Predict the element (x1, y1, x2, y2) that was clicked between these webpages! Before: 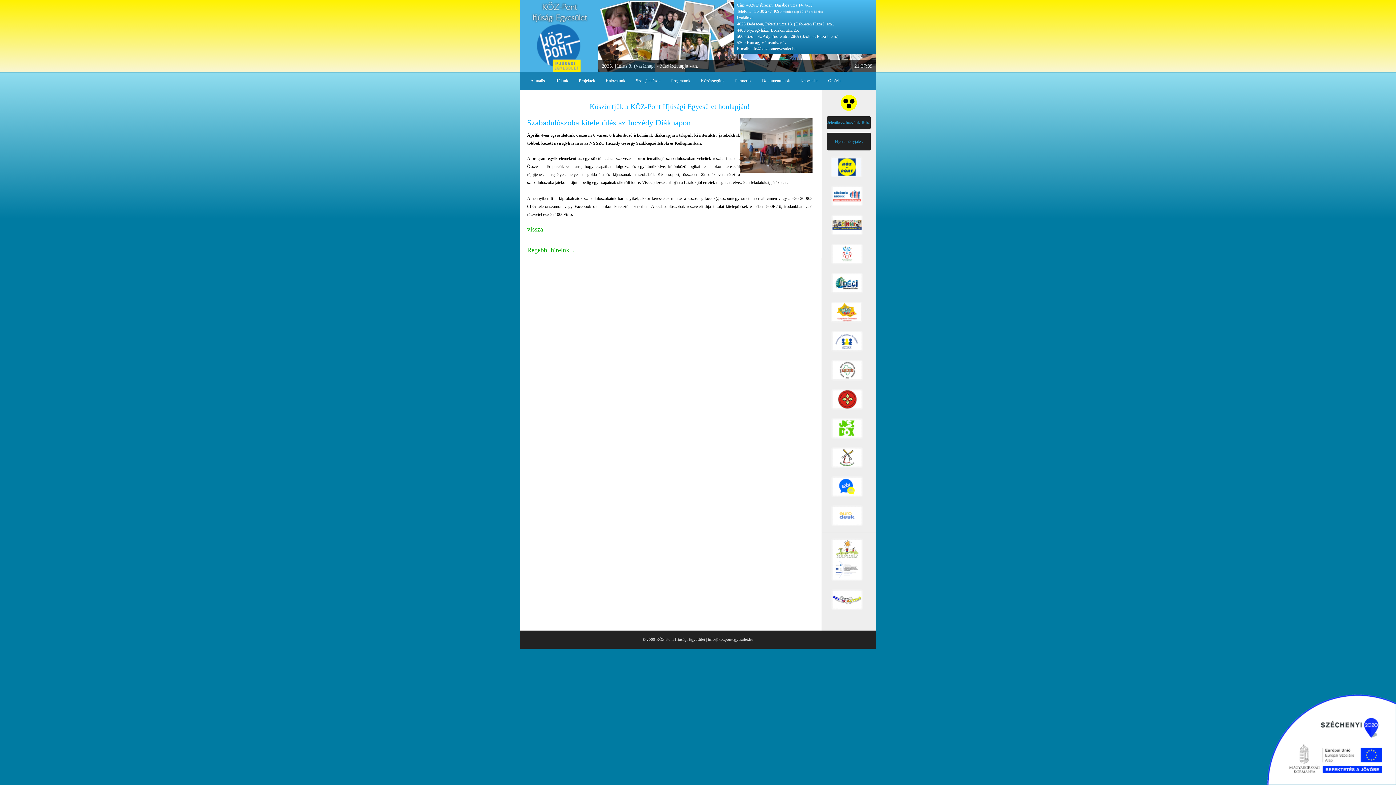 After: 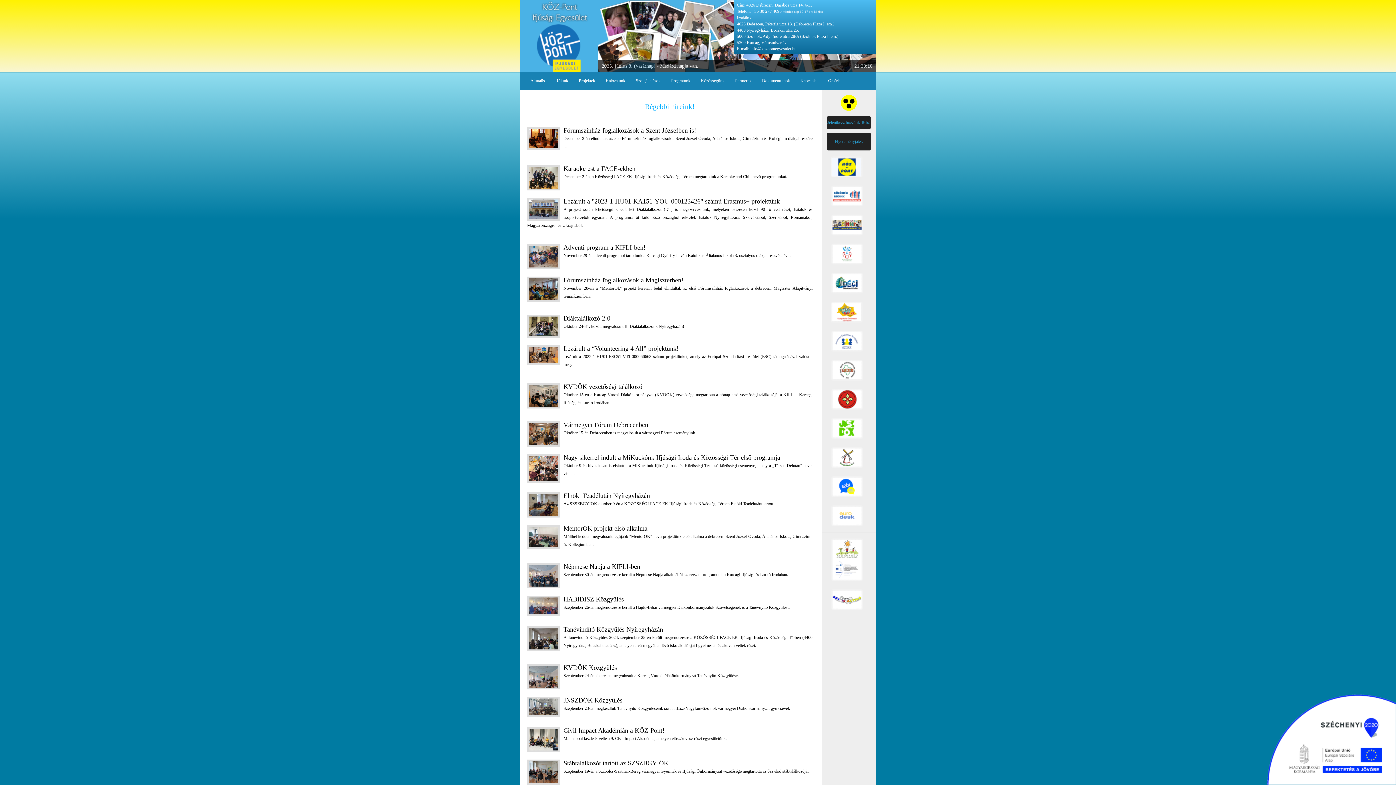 Action: label: Régebbi híreink... bbox: (527, 246, 574, 253)